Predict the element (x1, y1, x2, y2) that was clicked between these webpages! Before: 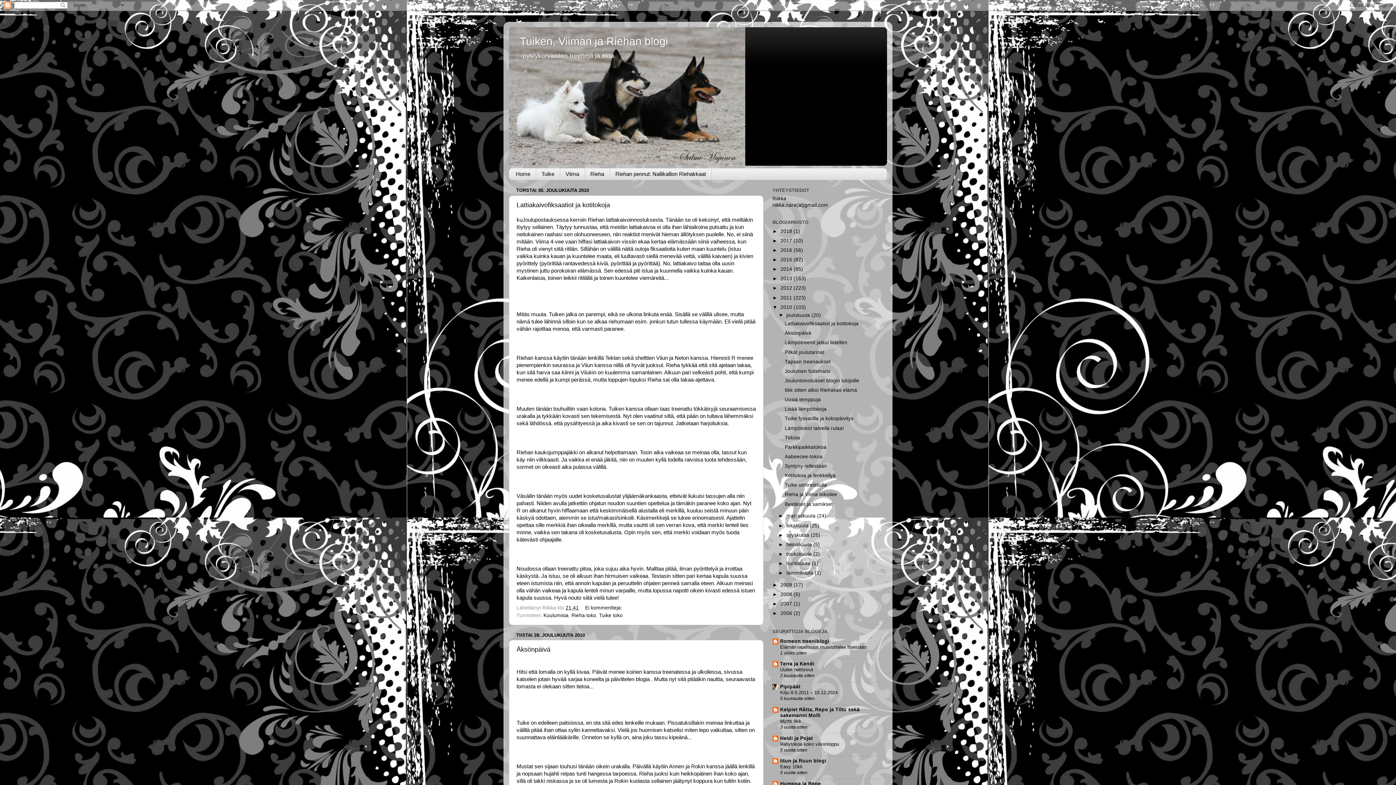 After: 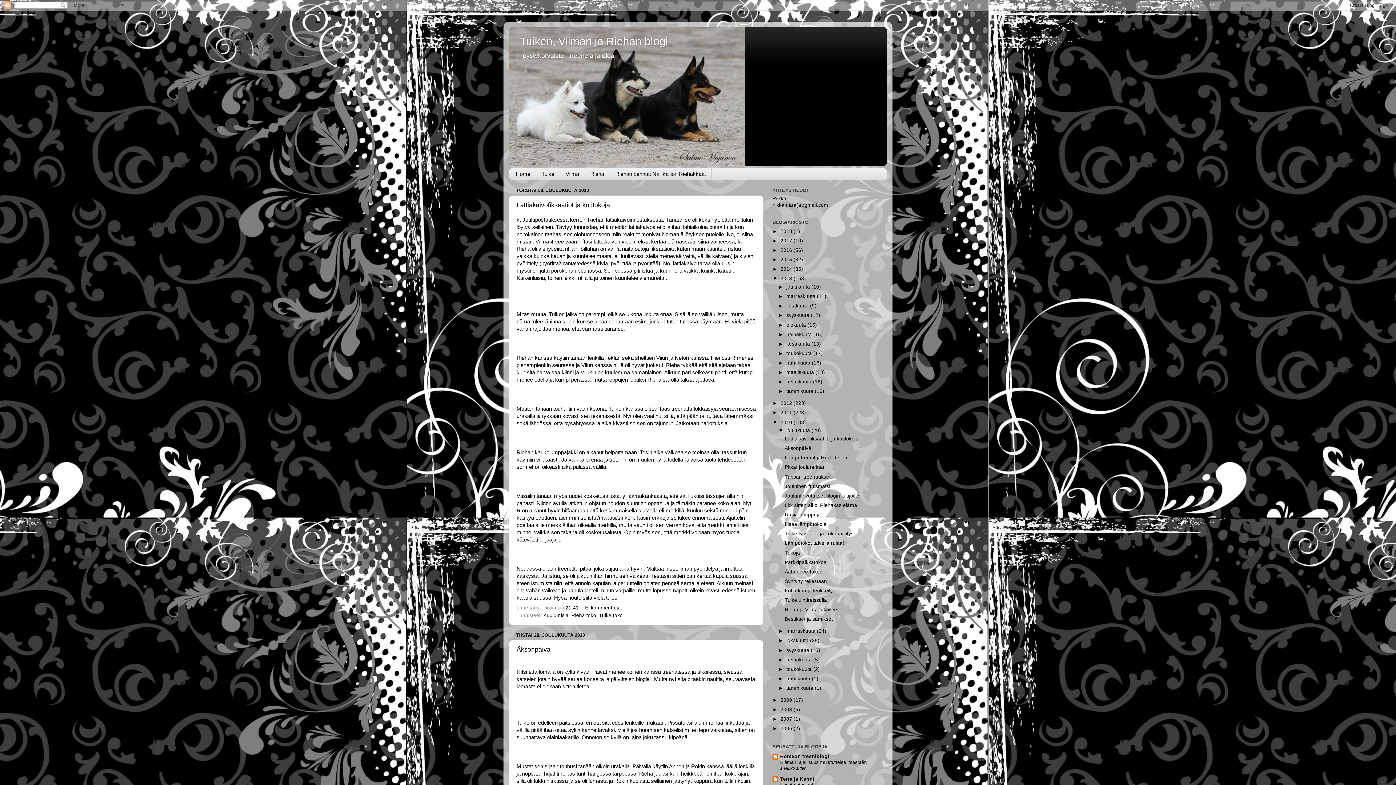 Action: bbox: (772, 276, 780, 281) label: ►  